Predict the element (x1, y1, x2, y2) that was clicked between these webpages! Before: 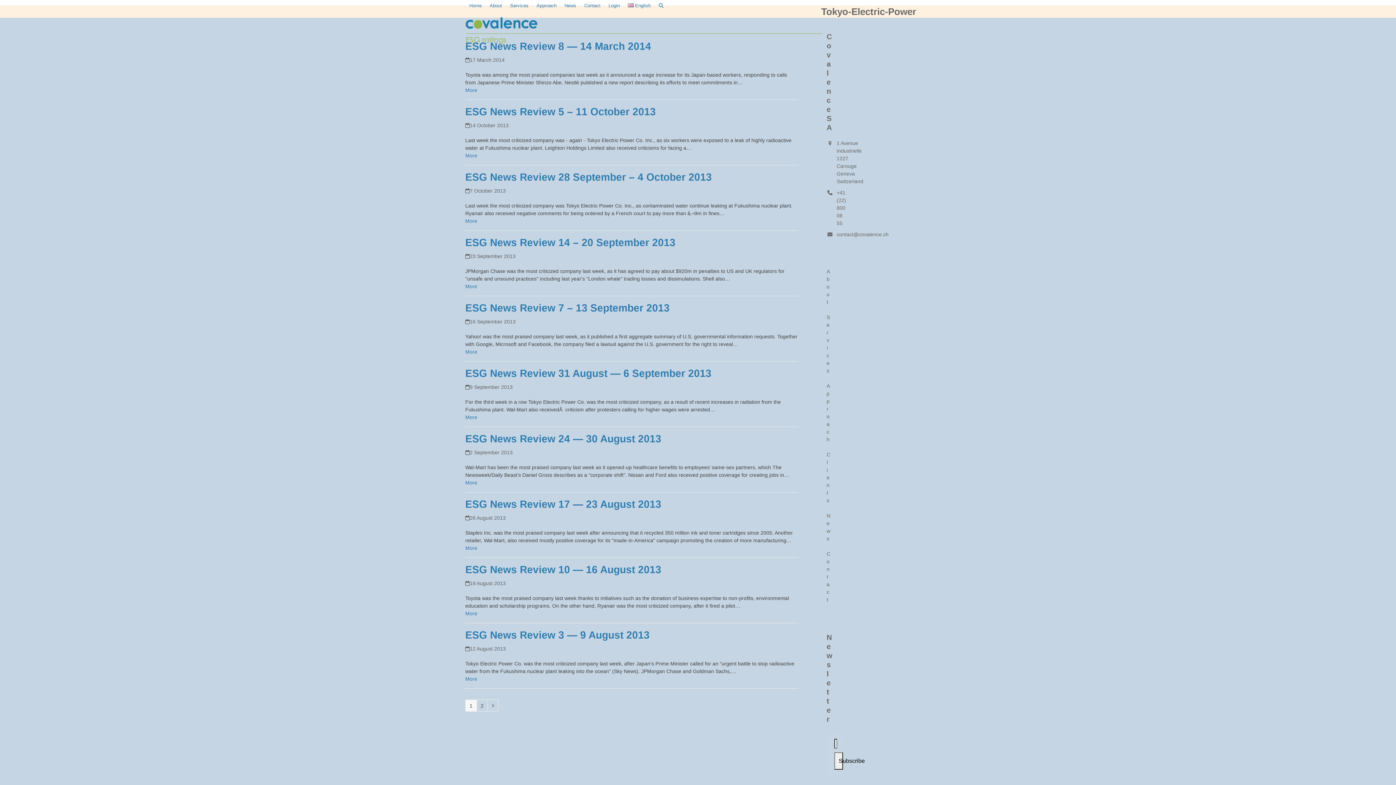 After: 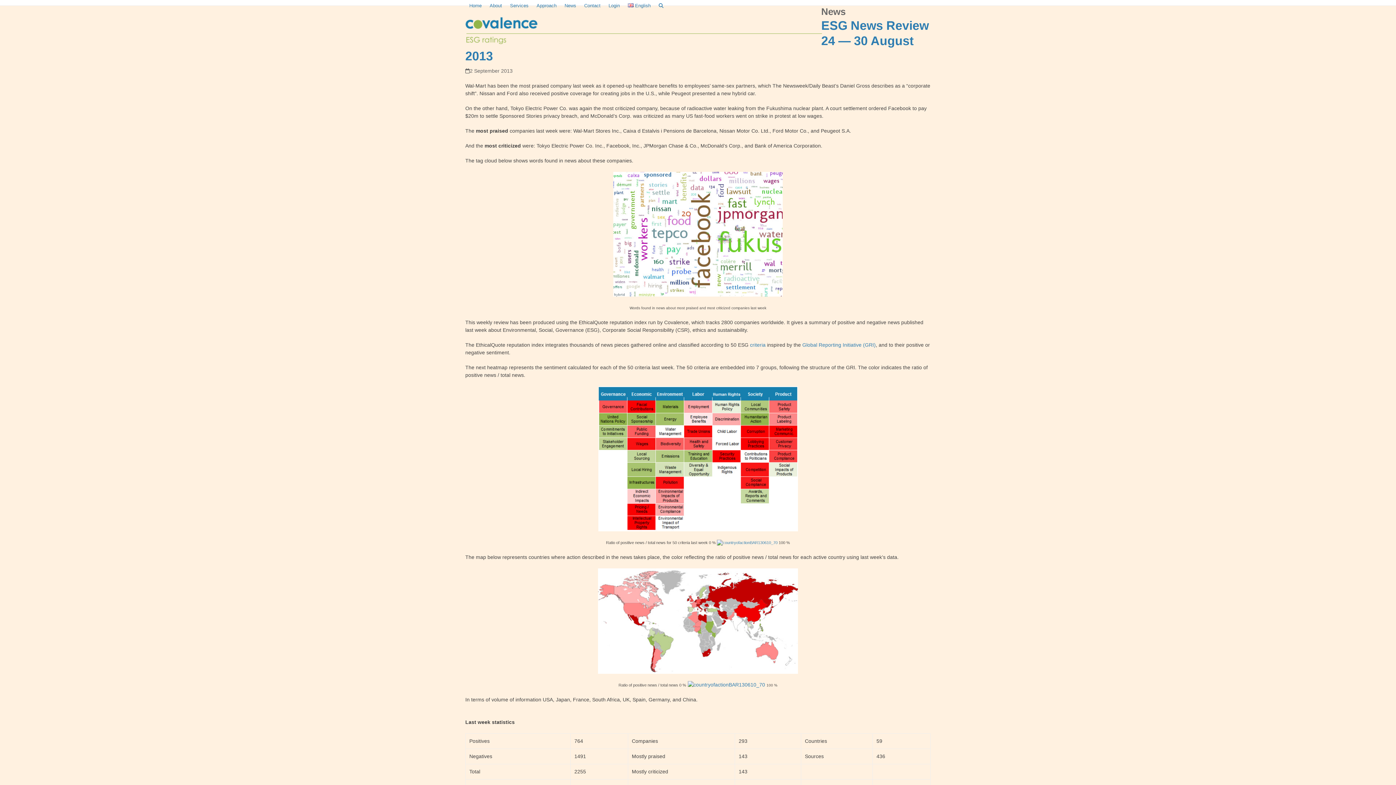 Action: label: More about ESG News Review 24 — 30 August 2013 bbox: (465, 480, 477, 485)